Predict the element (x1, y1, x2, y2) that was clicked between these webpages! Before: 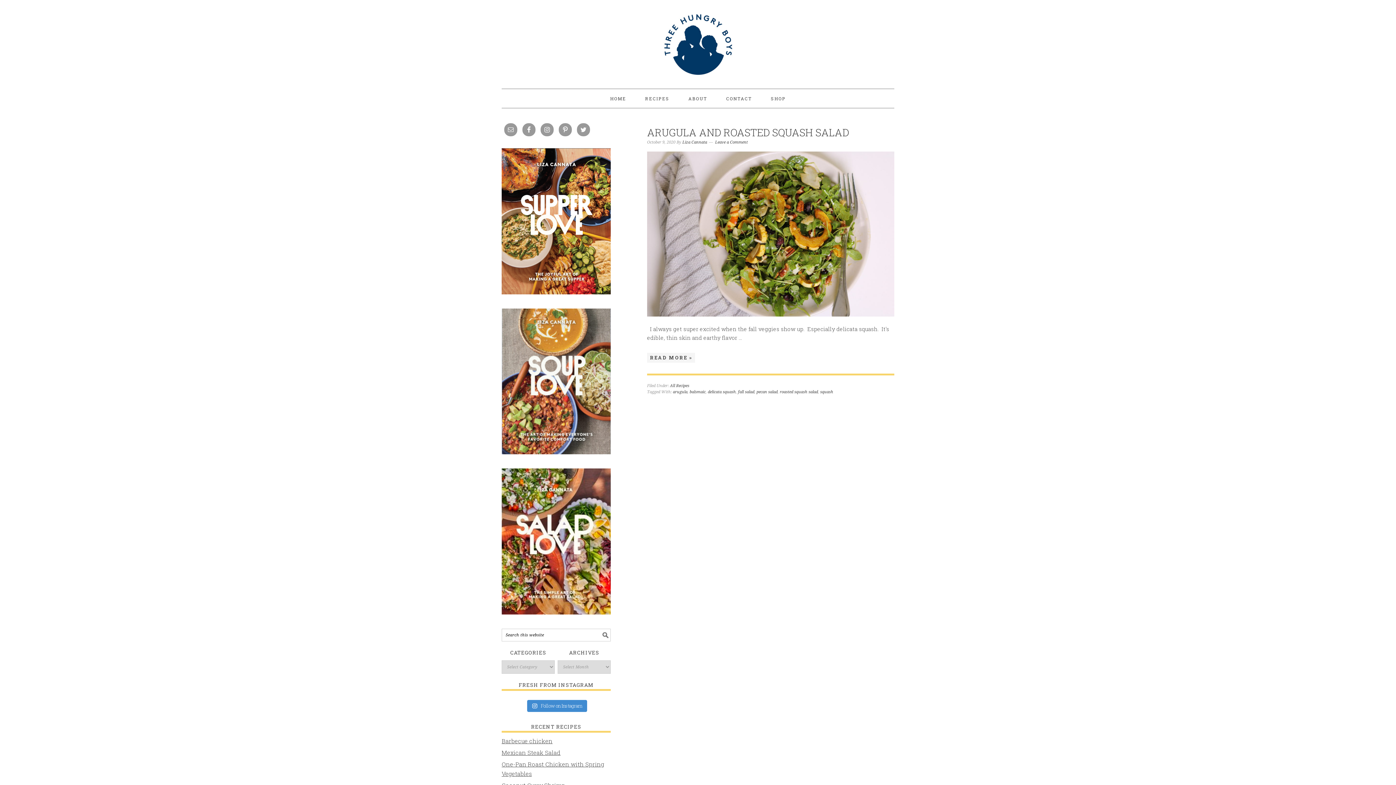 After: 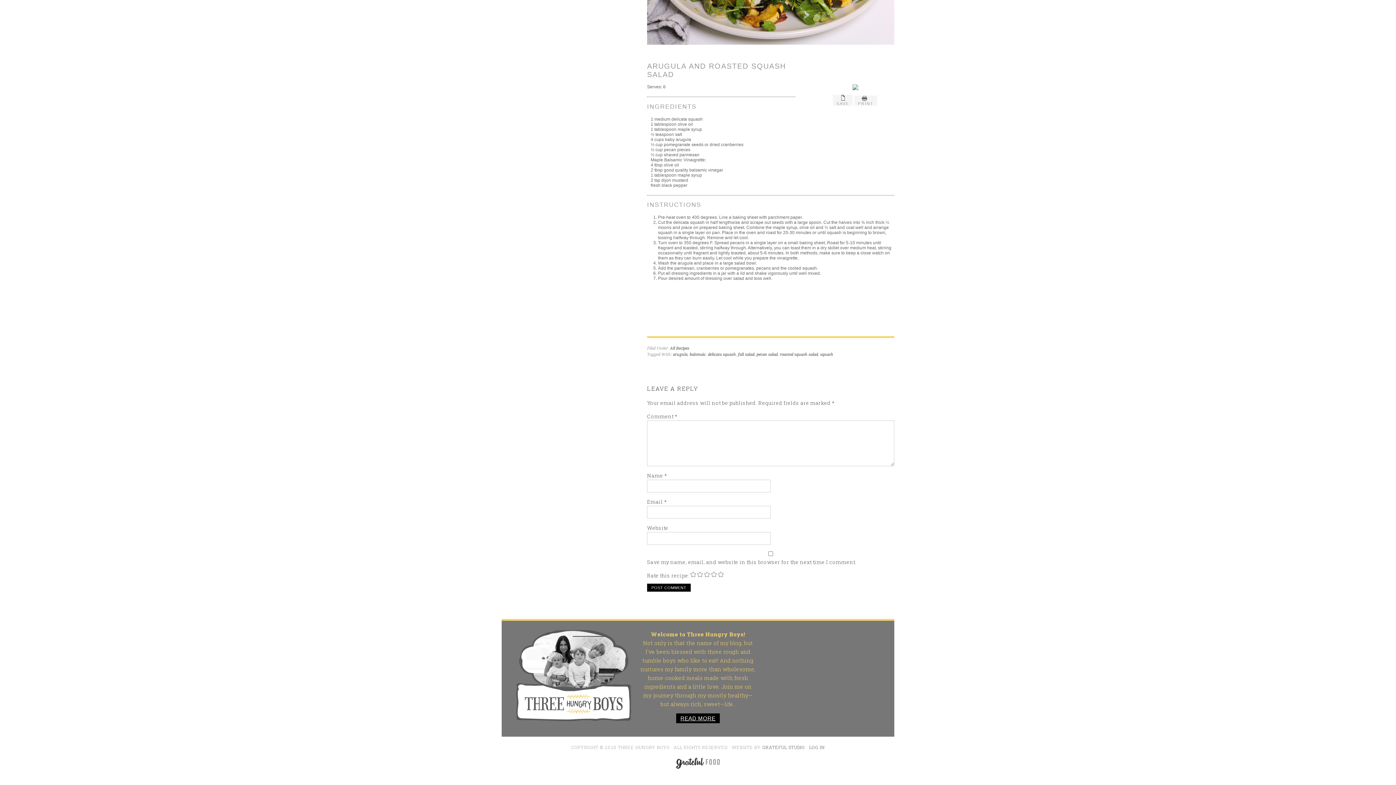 Action: label: Leave a Comment bbox: (715, 140, 748, 144)